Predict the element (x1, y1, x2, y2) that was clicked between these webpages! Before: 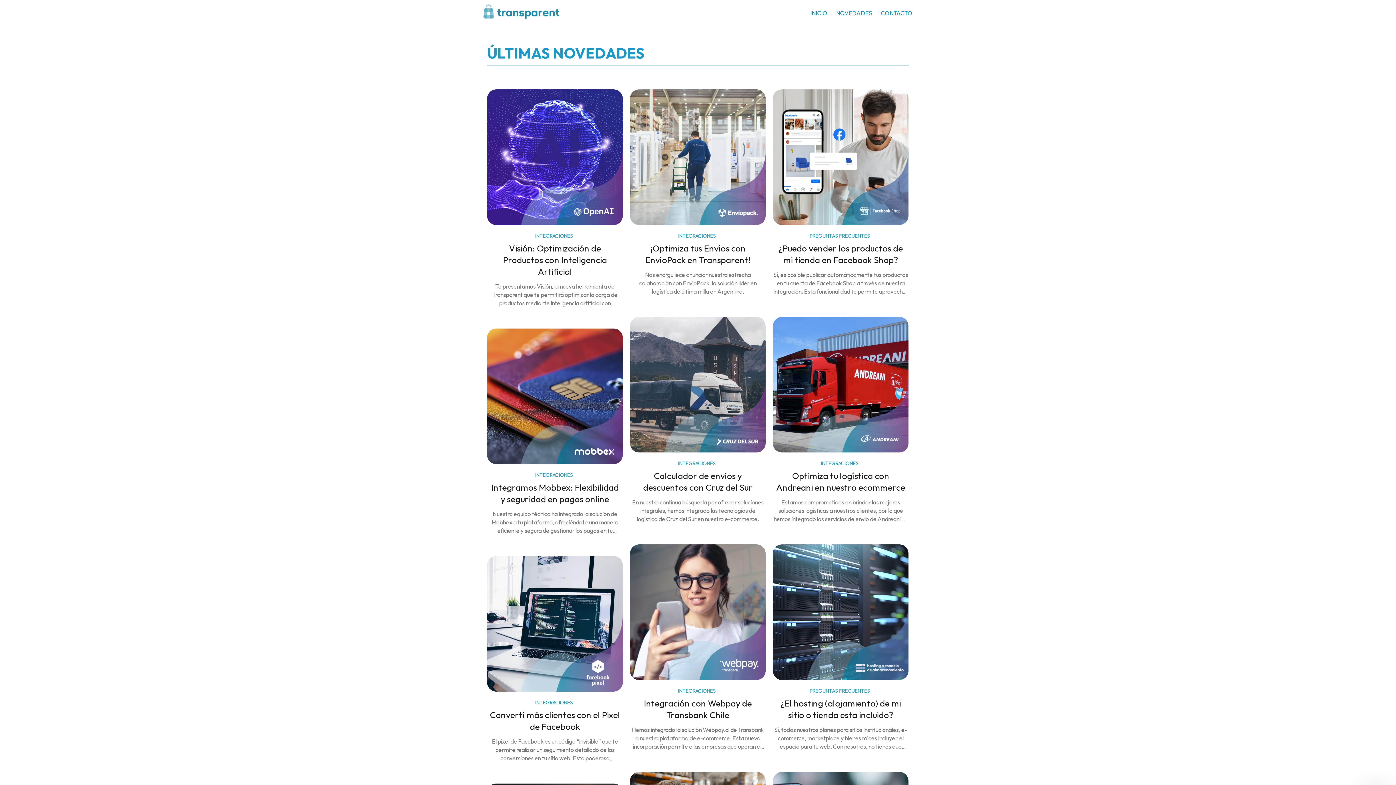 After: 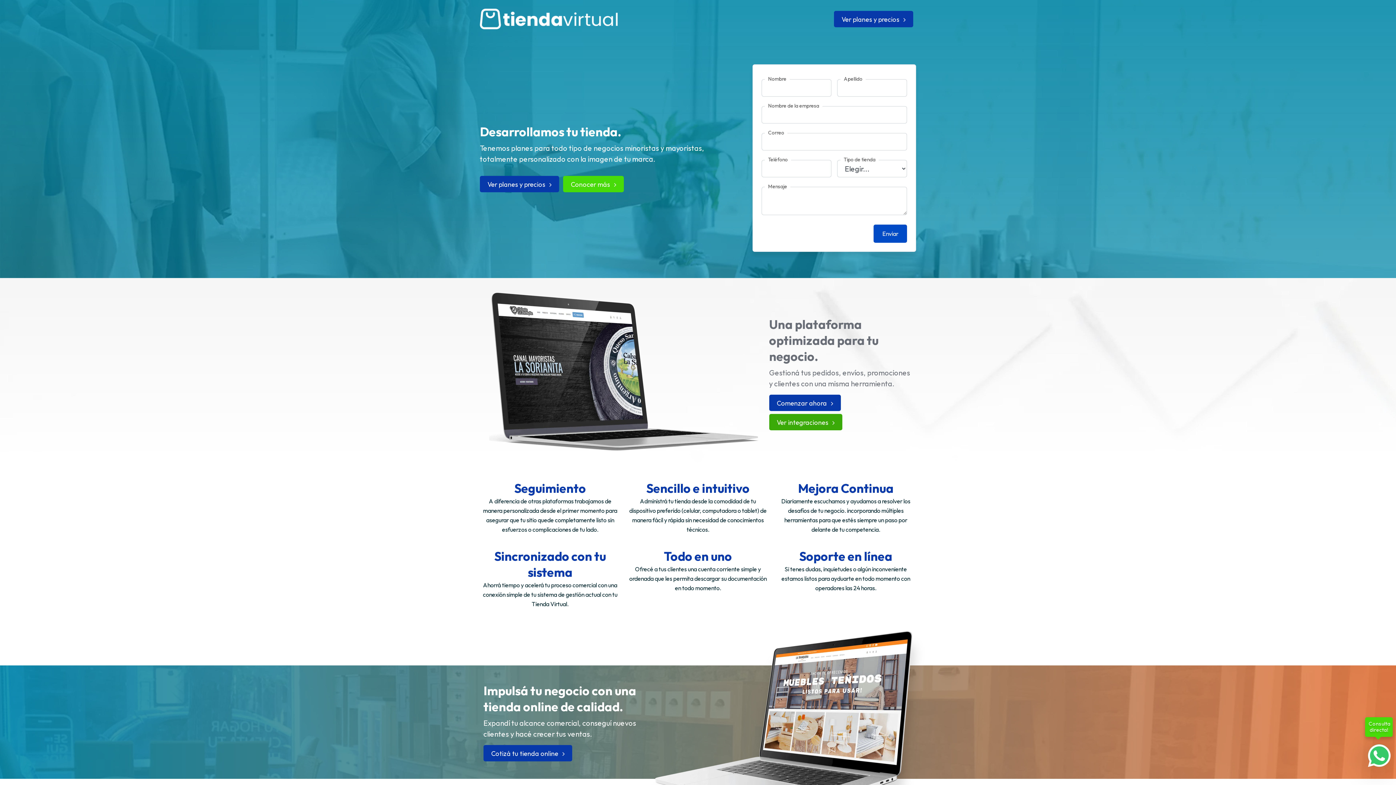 Action: label: INICIO bbox: (806, 4, 832, 22)